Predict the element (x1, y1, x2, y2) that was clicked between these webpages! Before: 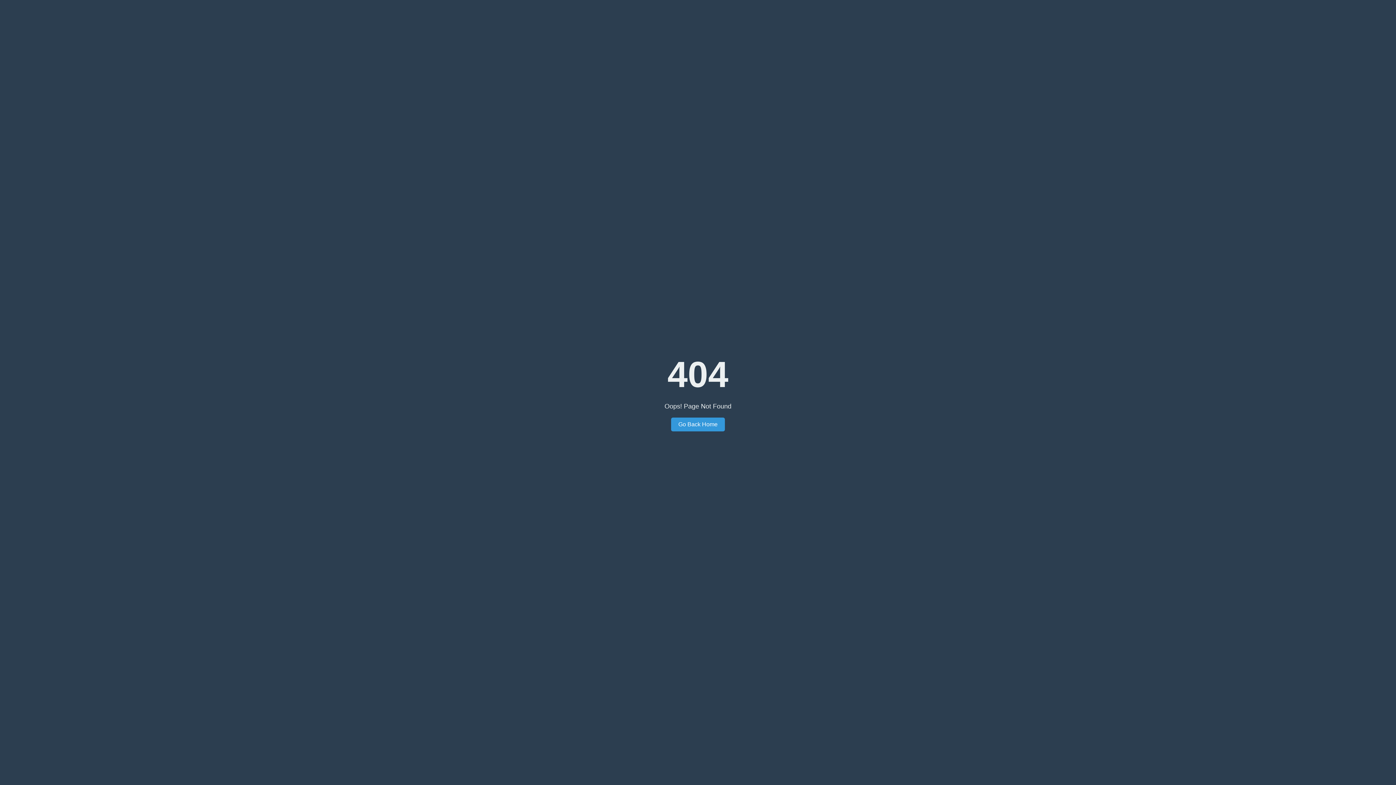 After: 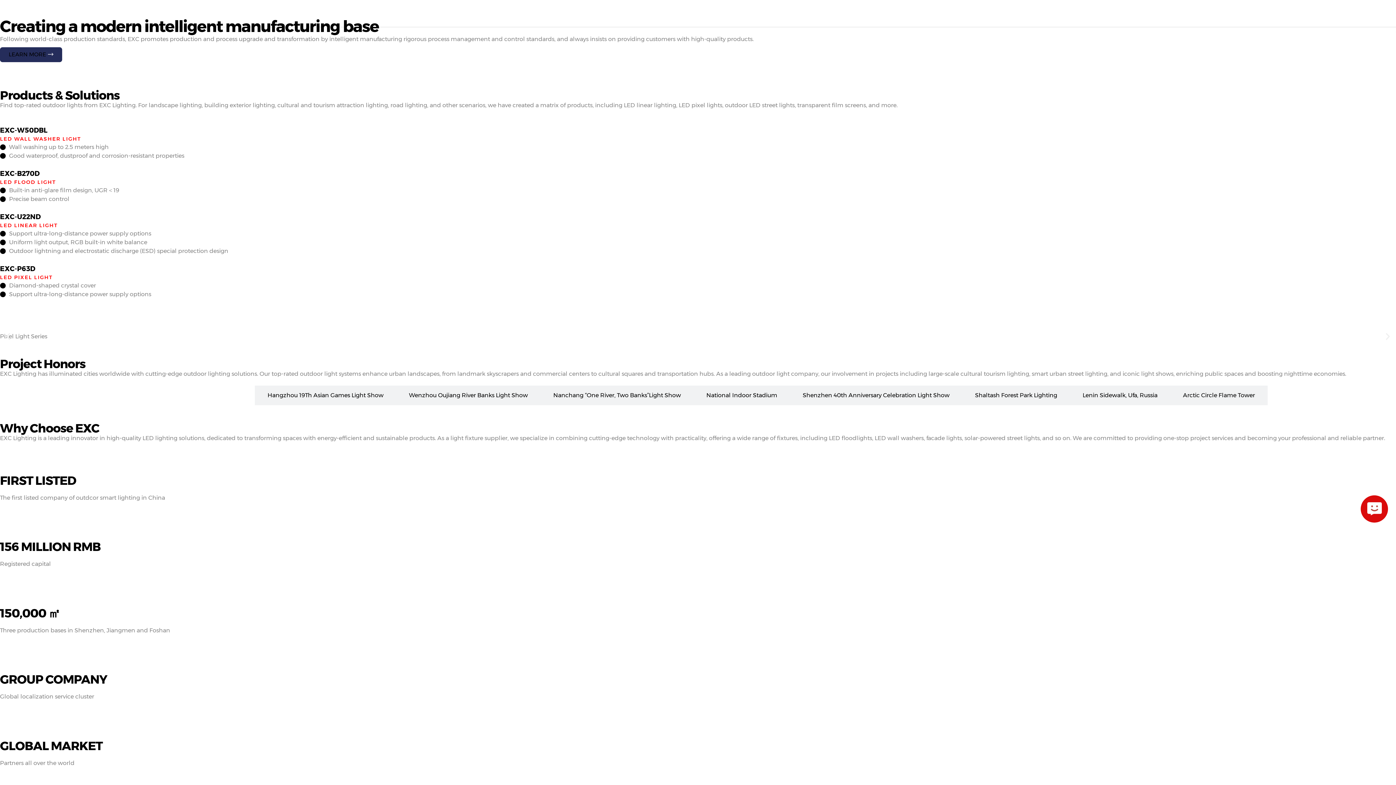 Action: label: Go Back Home bbox: (671, 417, 725, 431)